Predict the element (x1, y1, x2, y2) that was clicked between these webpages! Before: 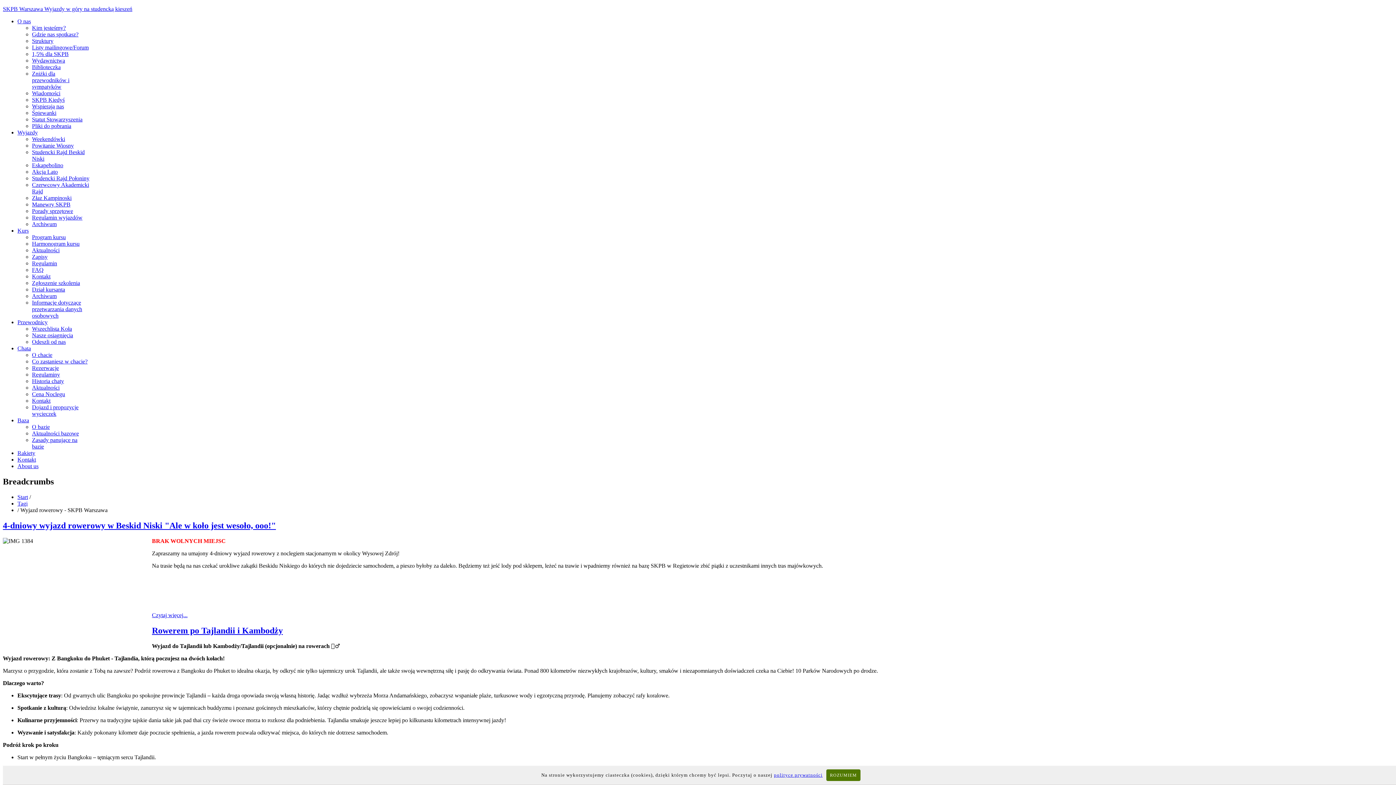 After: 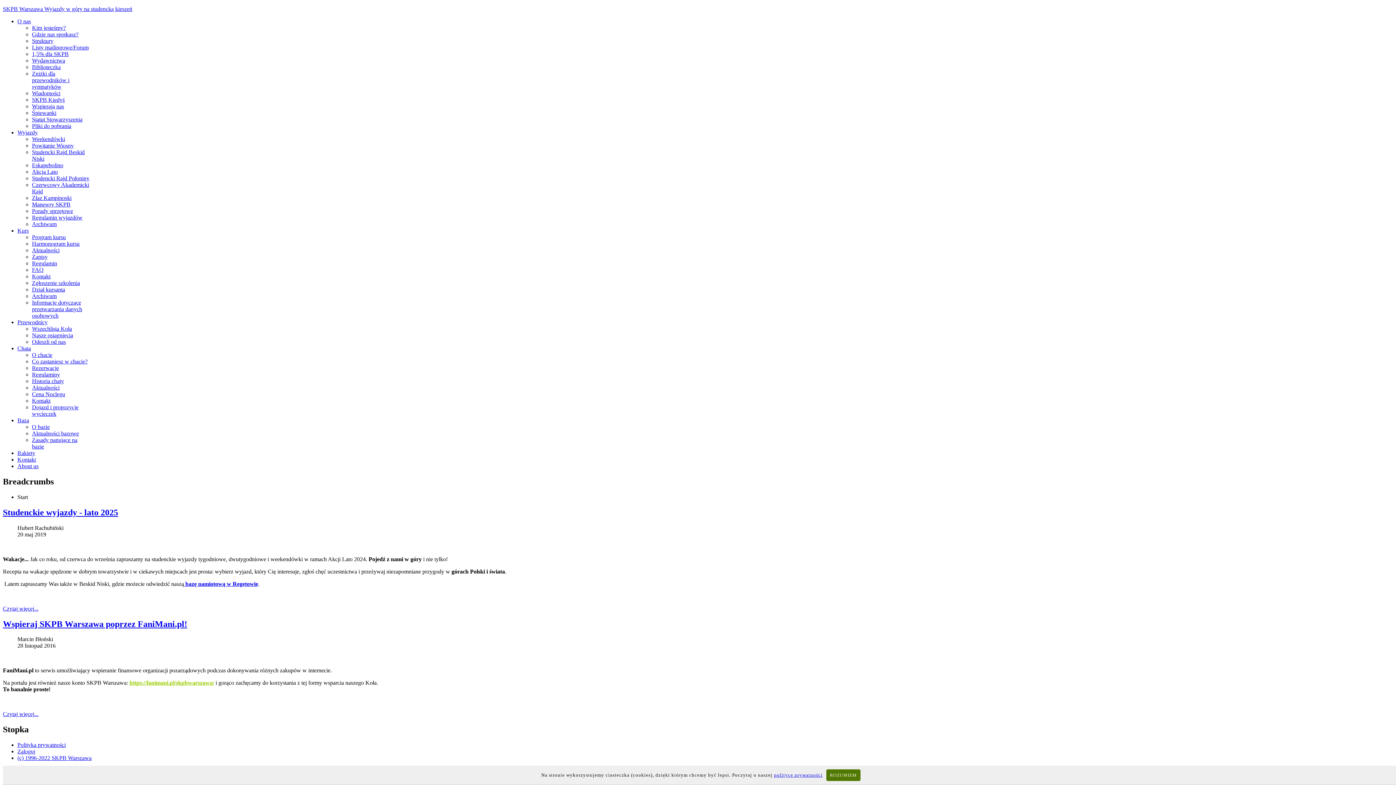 Action: bbox: (17, 18, 30, 24) label: O nas